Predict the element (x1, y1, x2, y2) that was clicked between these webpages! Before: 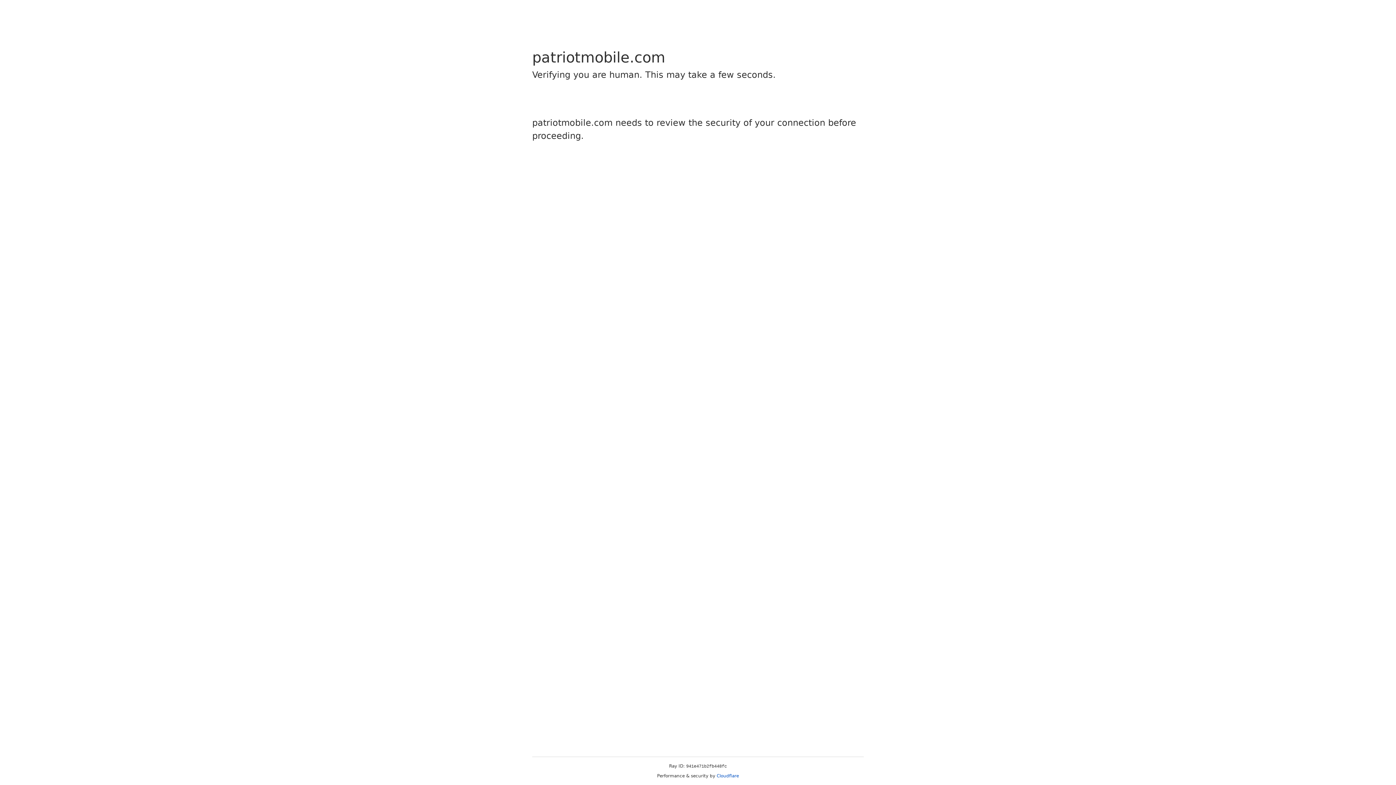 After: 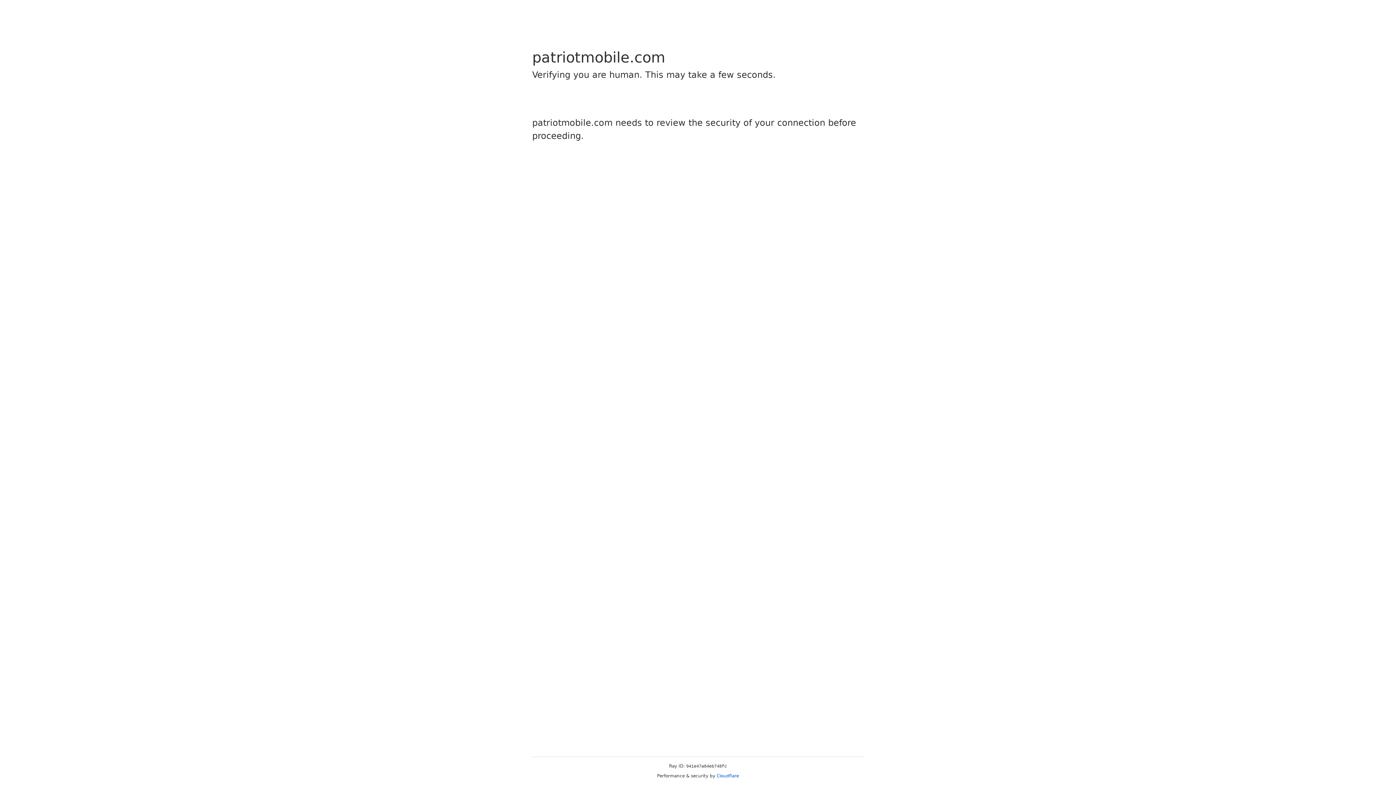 Action: label: Cloudflare bbox: (716, 773, 739, 778)